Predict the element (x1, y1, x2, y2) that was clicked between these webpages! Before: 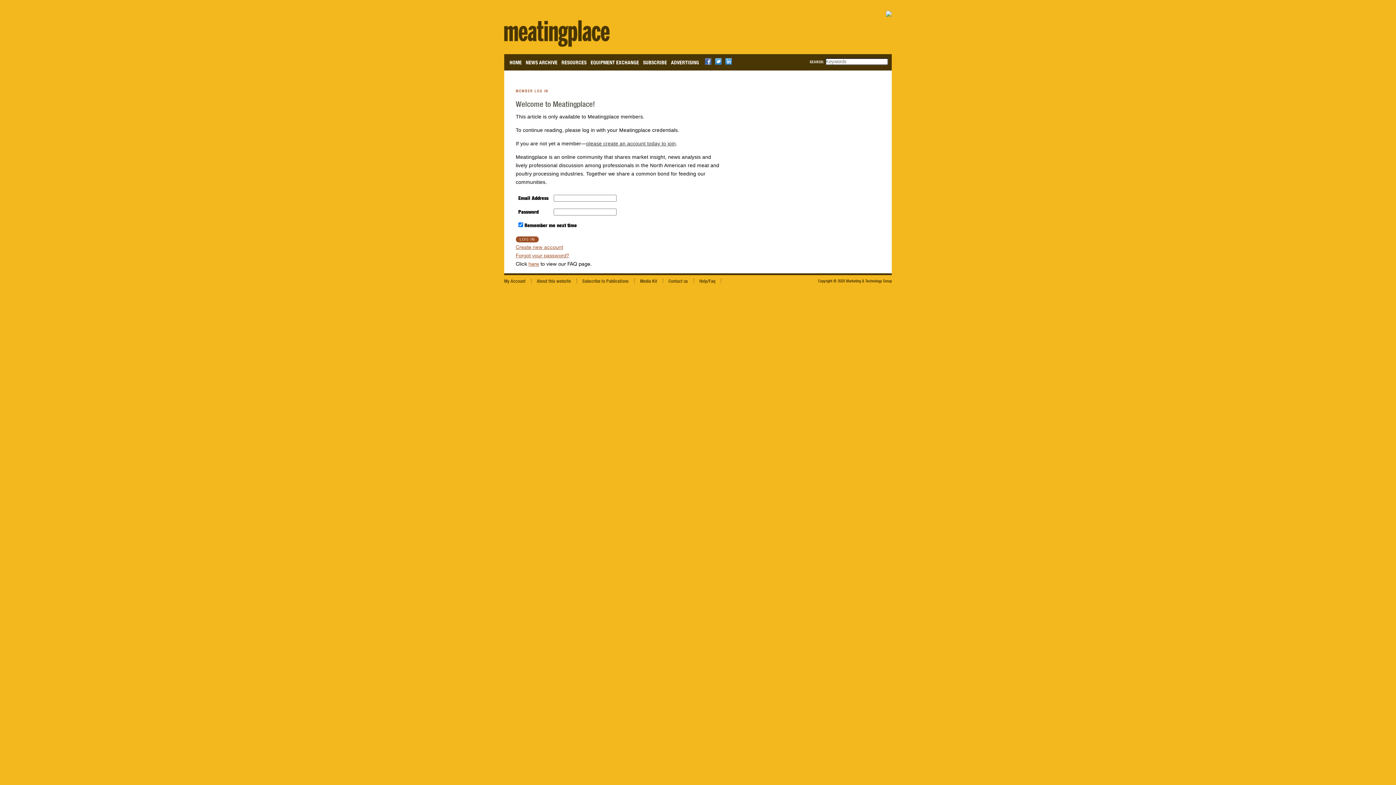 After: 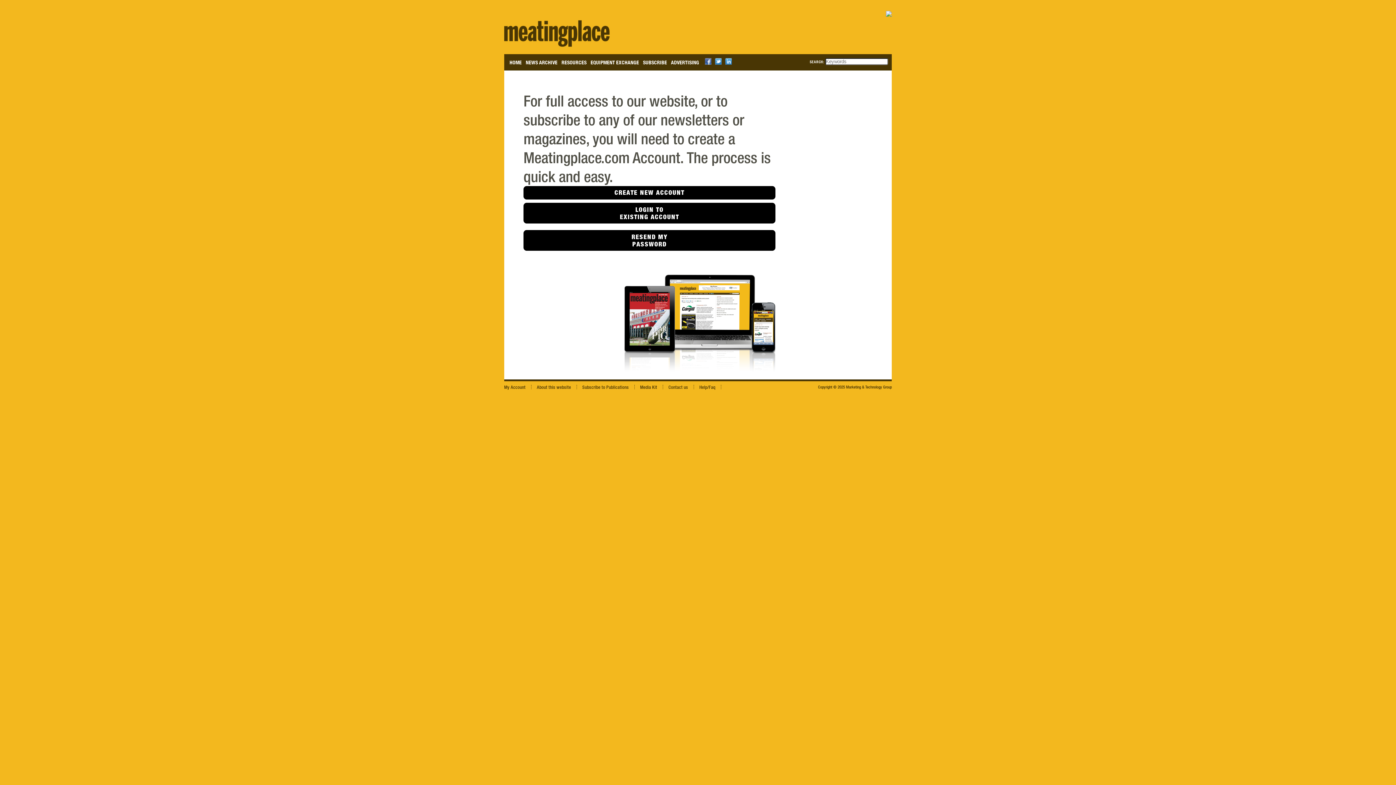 Action: label: Subscribe to Publications bbox: (582, 278, 634, 283)